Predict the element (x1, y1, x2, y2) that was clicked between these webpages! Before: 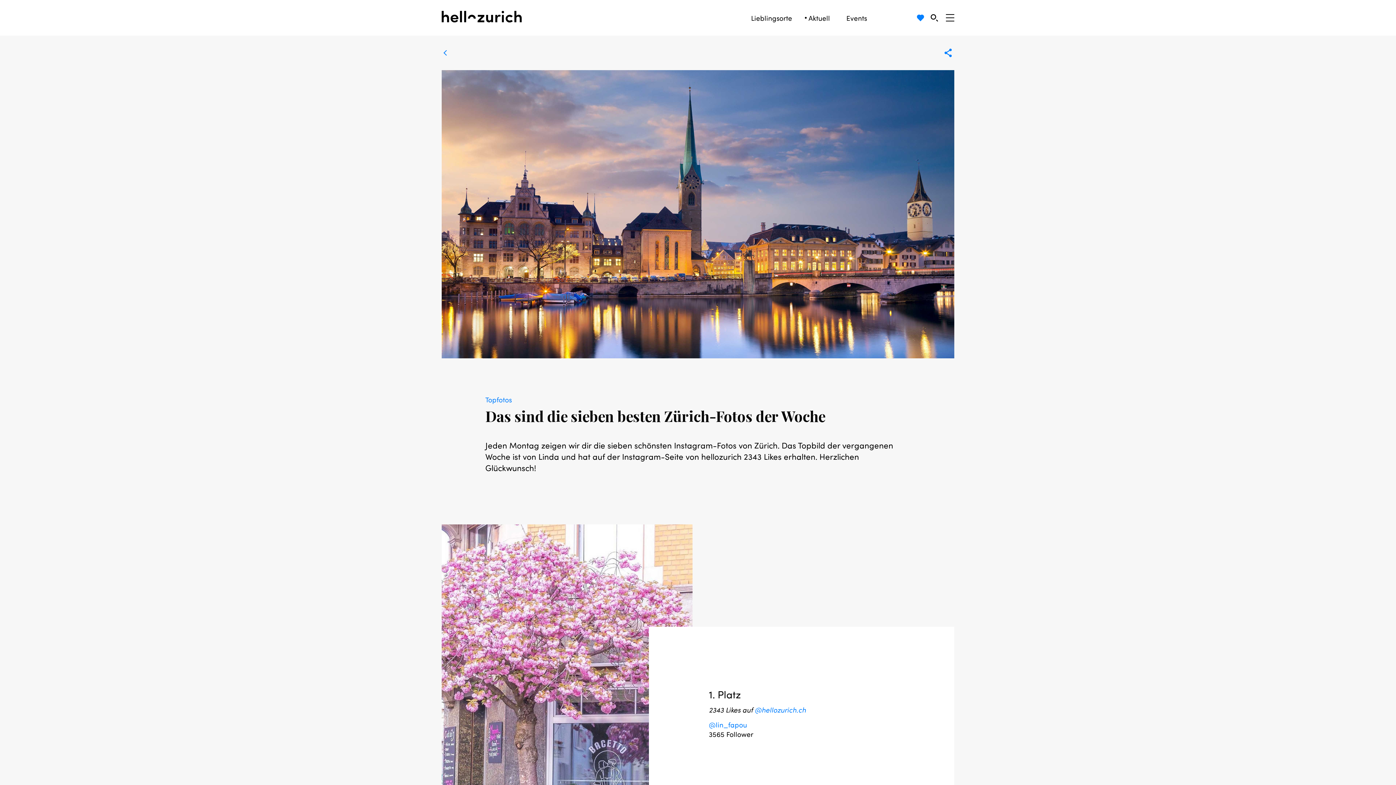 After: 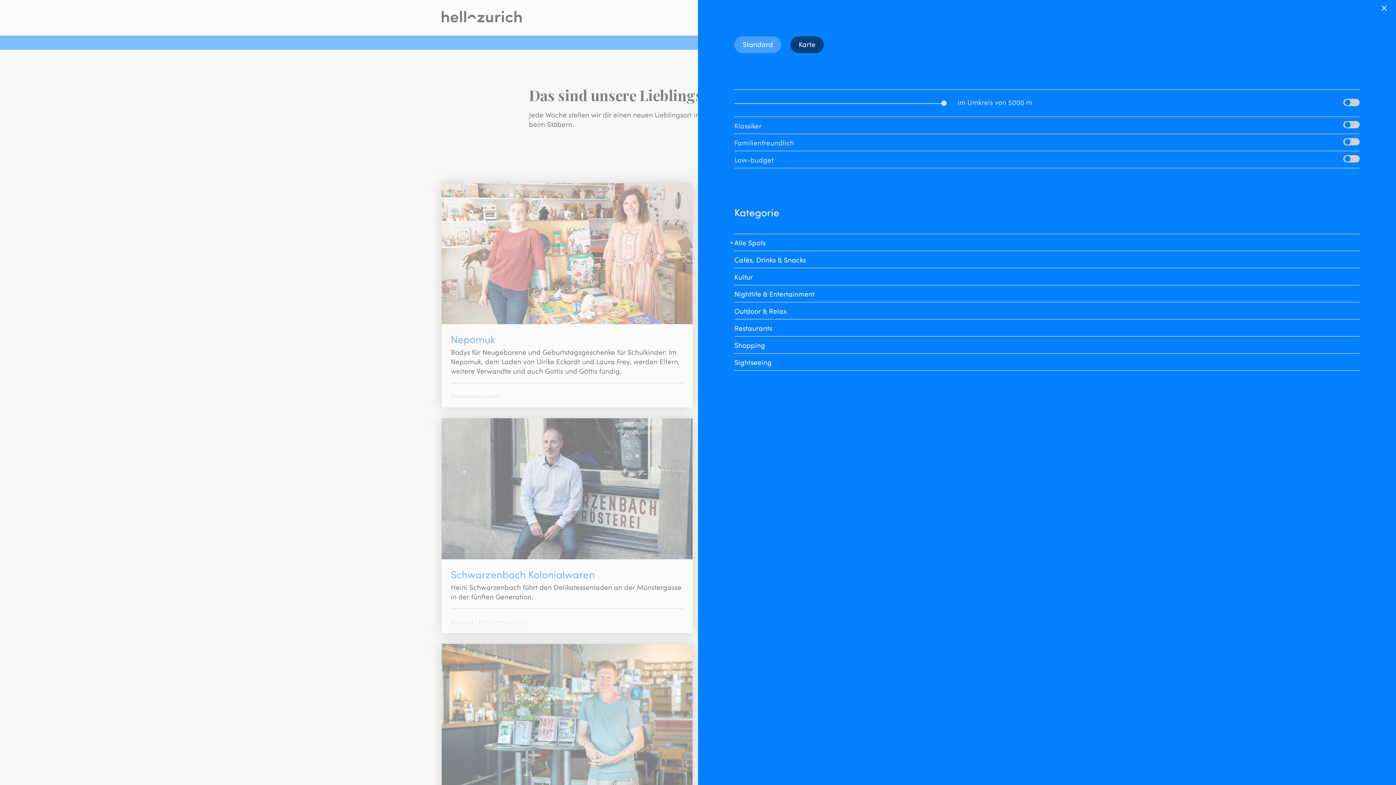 Action: bbox: (751, 14, 792, 21) label: Lieblingsorte